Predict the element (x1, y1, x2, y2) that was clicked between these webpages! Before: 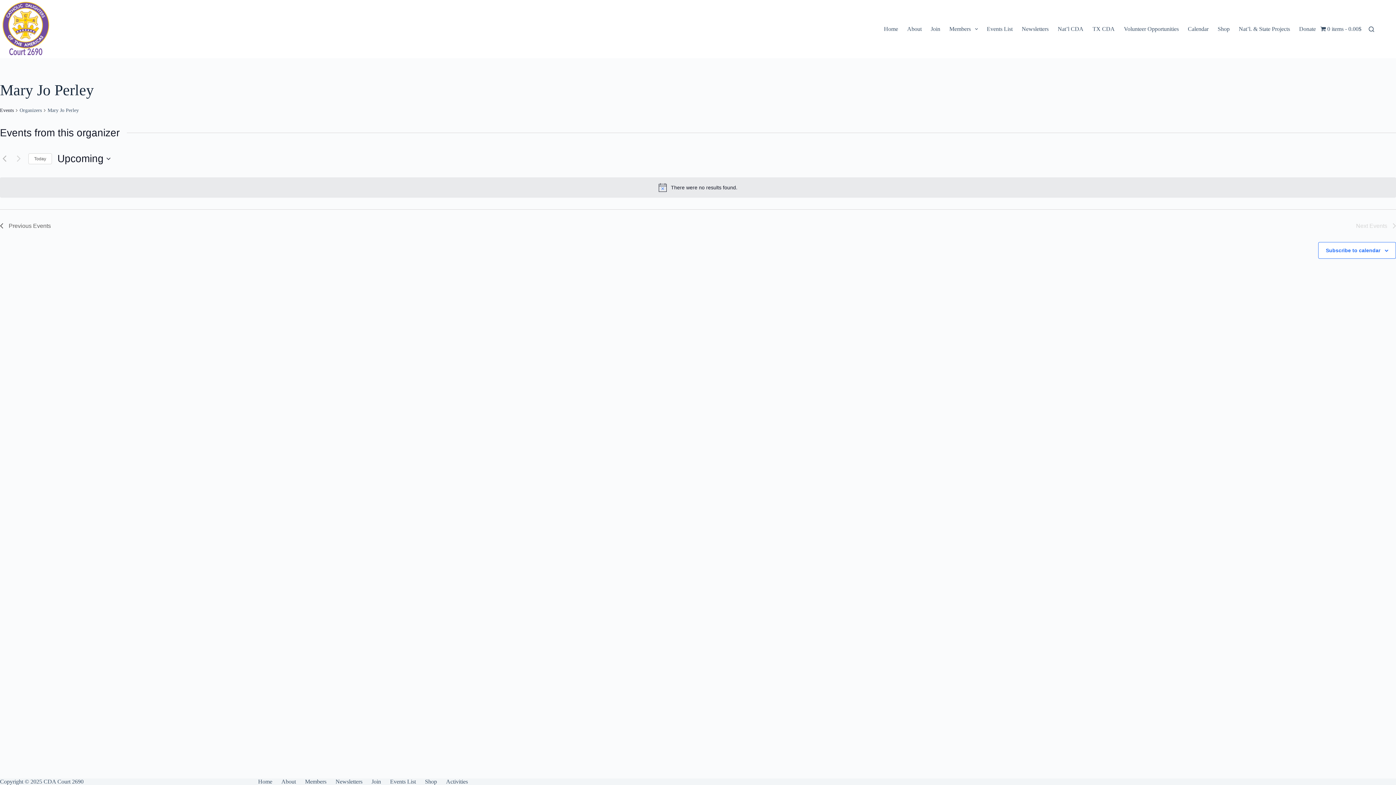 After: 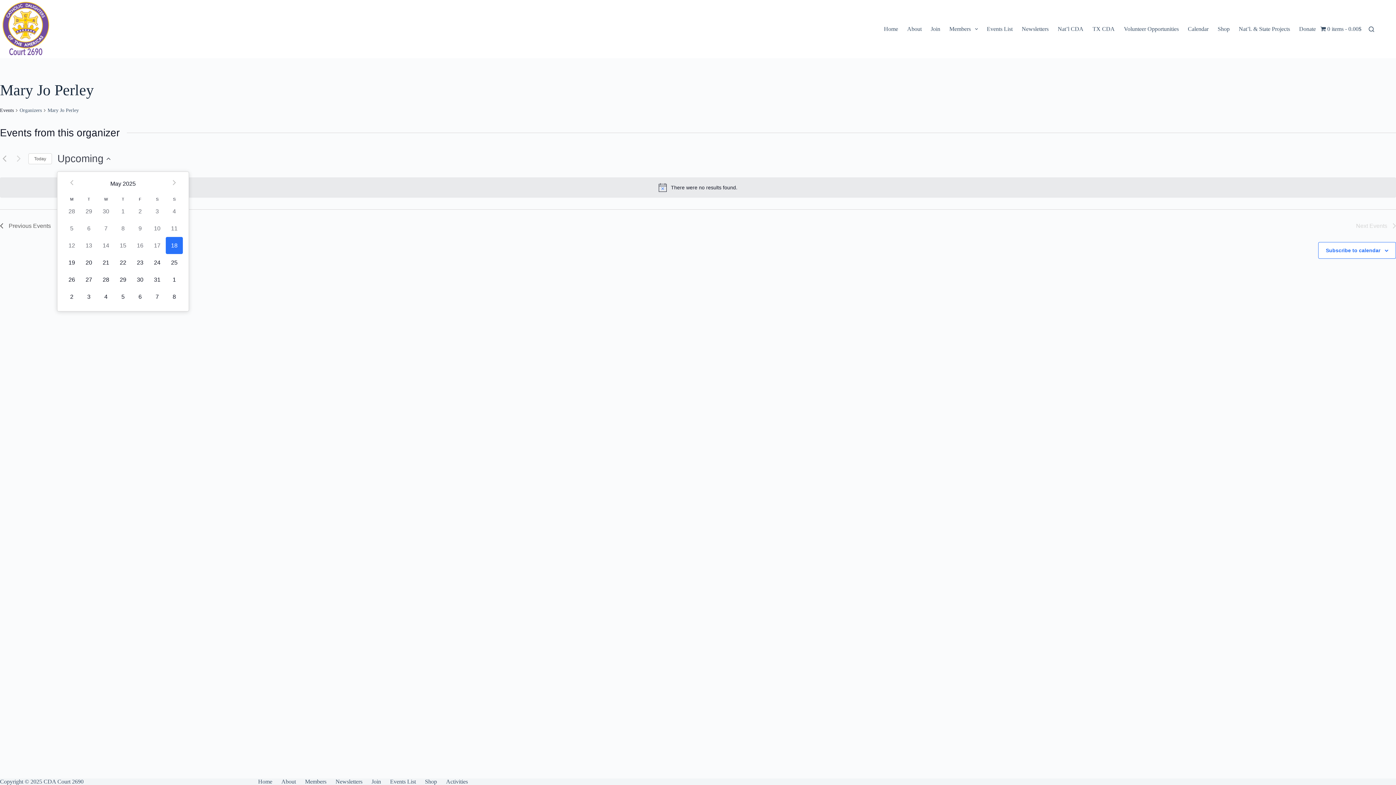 Action: label: Click to toggle datepicker bbox: (57, 151, 110, 165)